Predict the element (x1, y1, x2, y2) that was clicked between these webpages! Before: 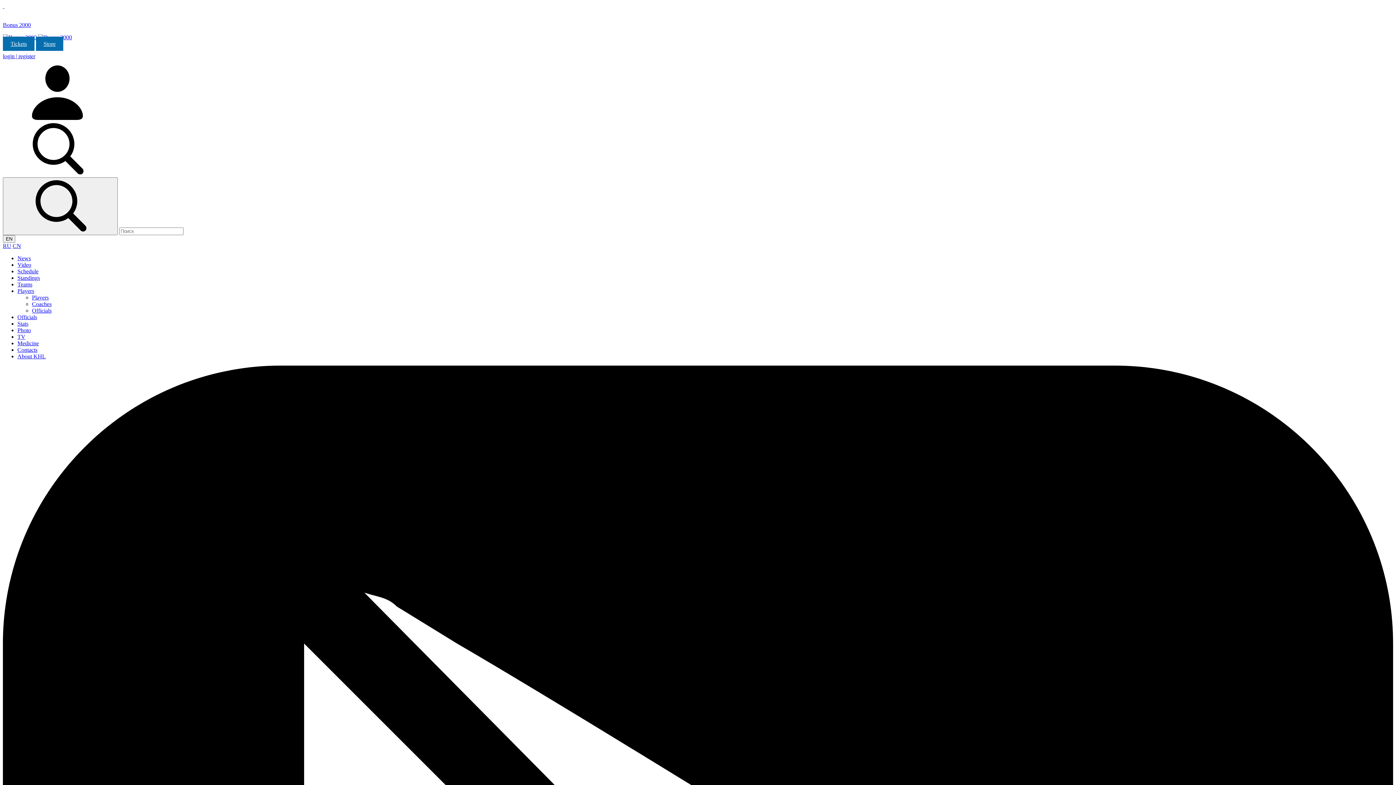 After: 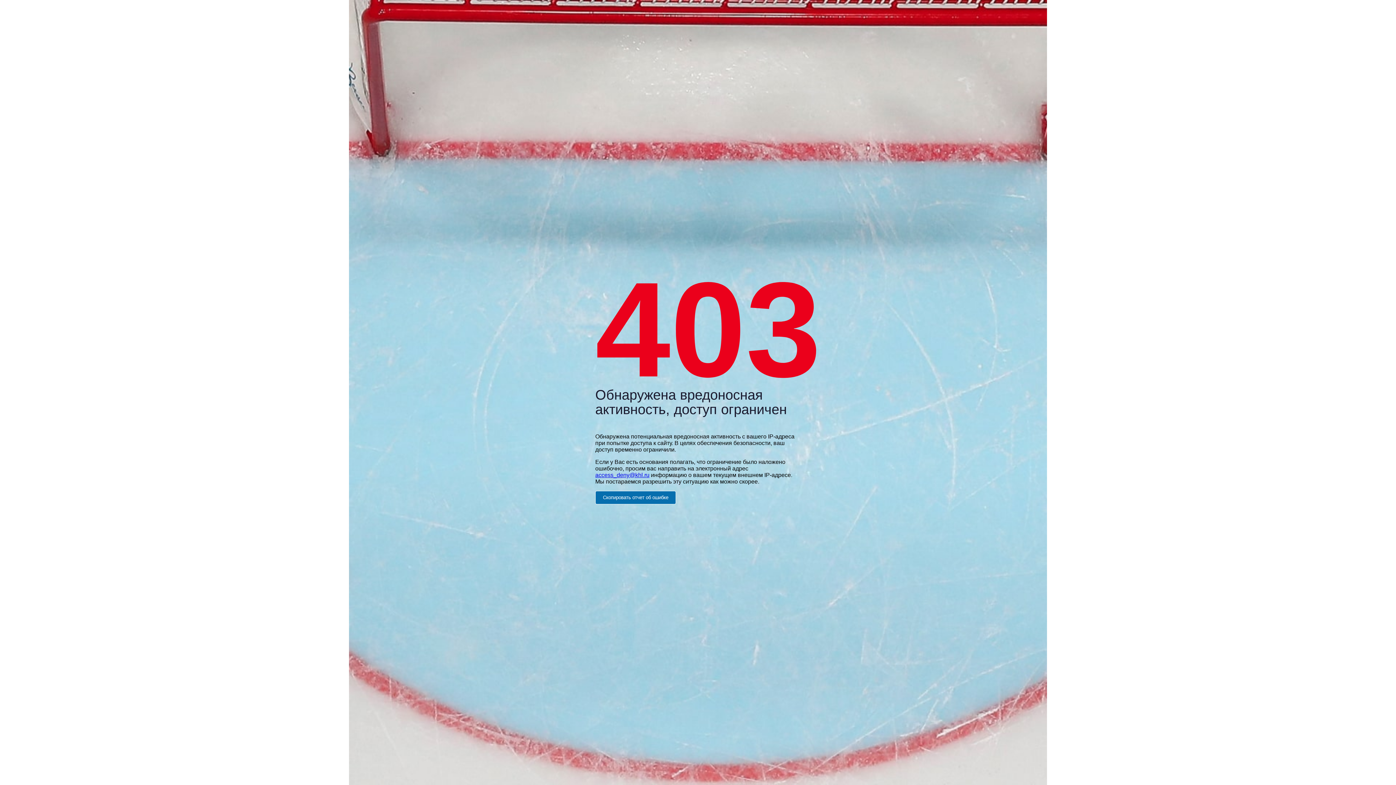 Action: bbox: (32, 301, 51, 307) label: Coaches